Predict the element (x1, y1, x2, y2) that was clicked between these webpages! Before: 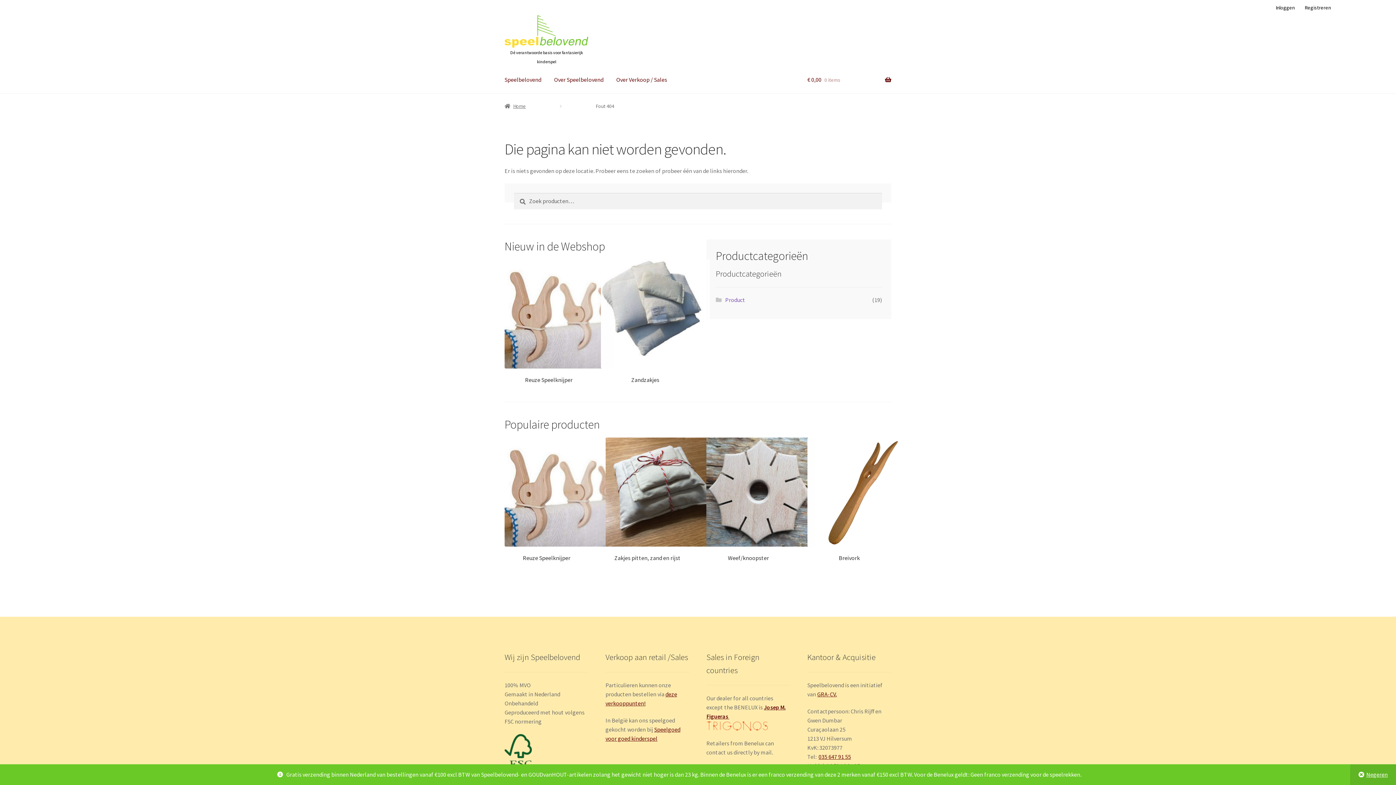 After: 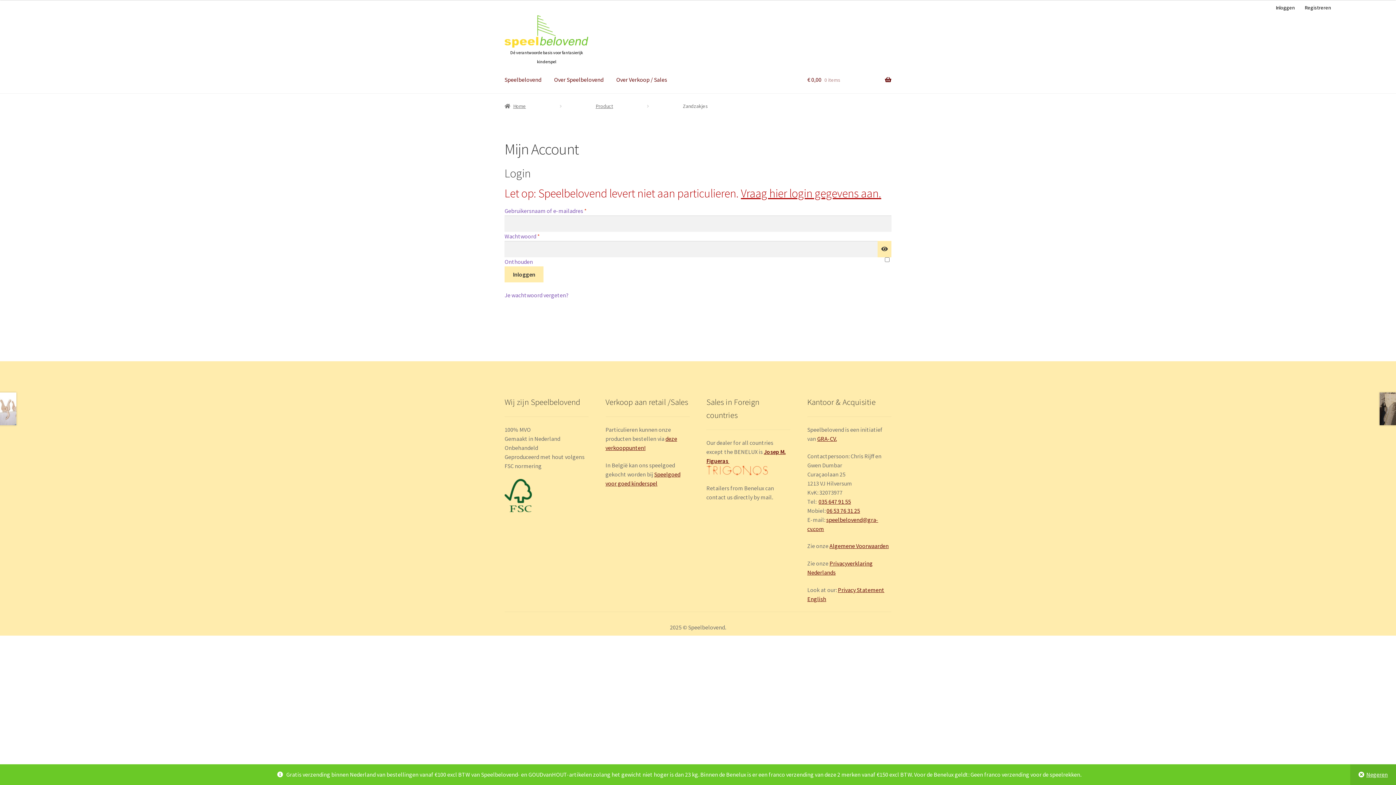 Action: label: Zandzakjes bbox: (601, 259, 689, 383)